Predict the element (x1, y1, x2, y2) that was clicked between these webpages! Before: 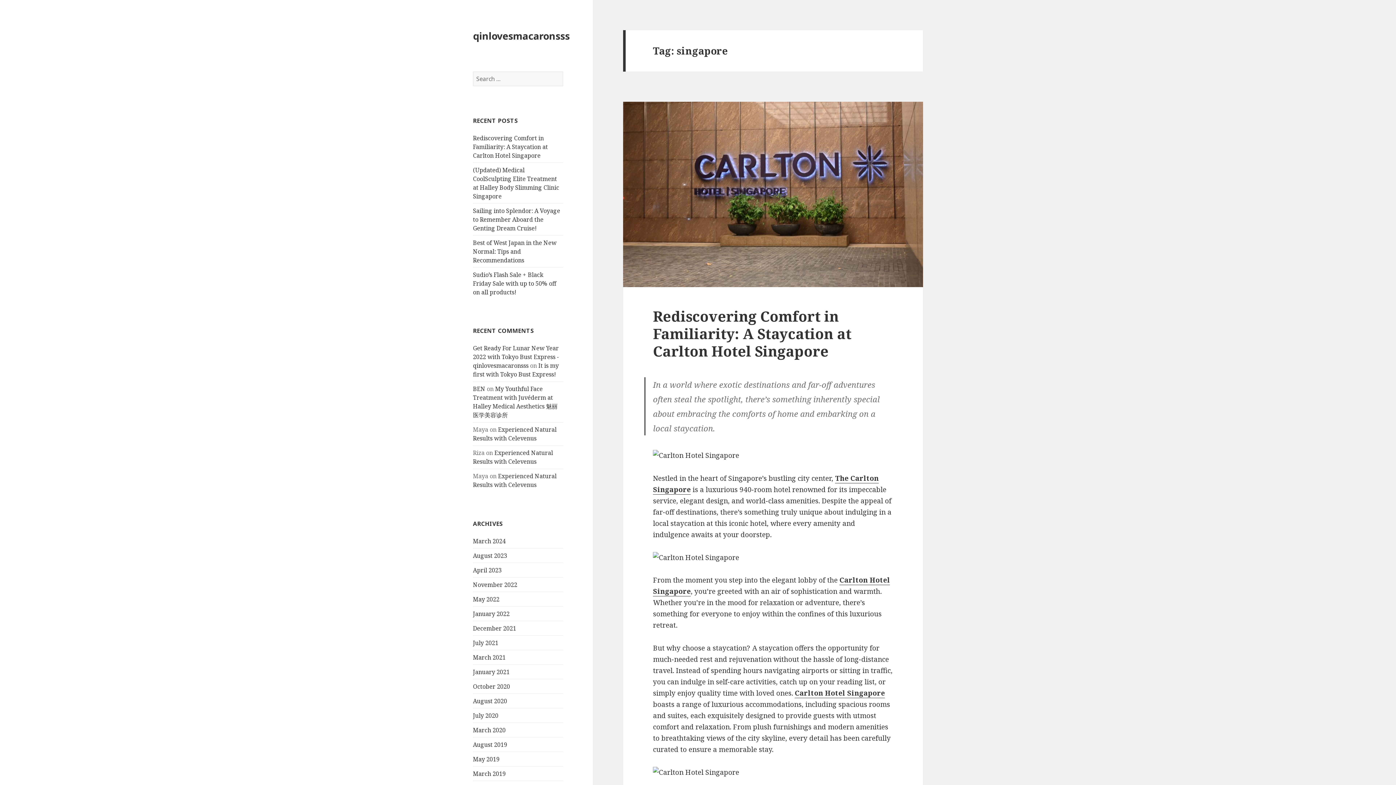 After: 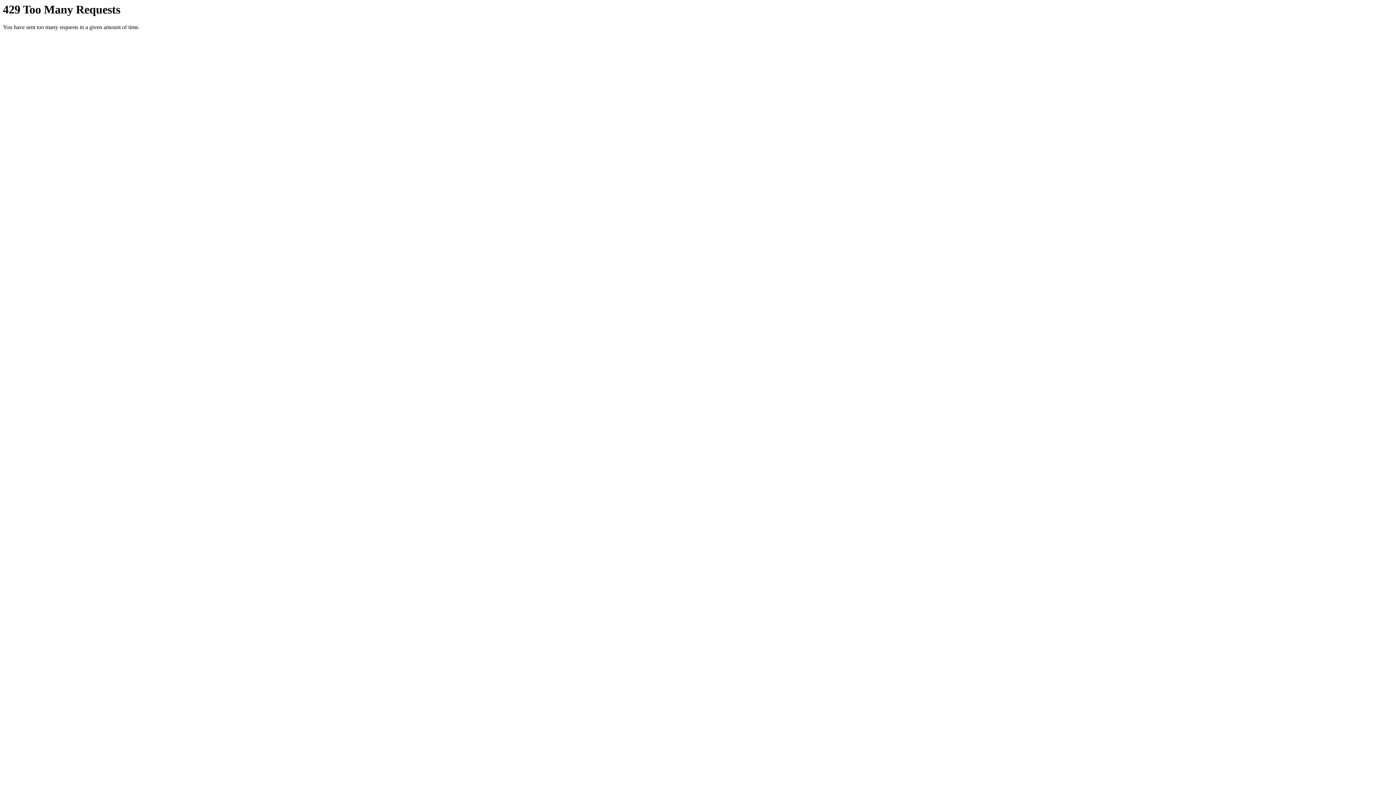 Action: bbox: (653, 767, 893, 778)